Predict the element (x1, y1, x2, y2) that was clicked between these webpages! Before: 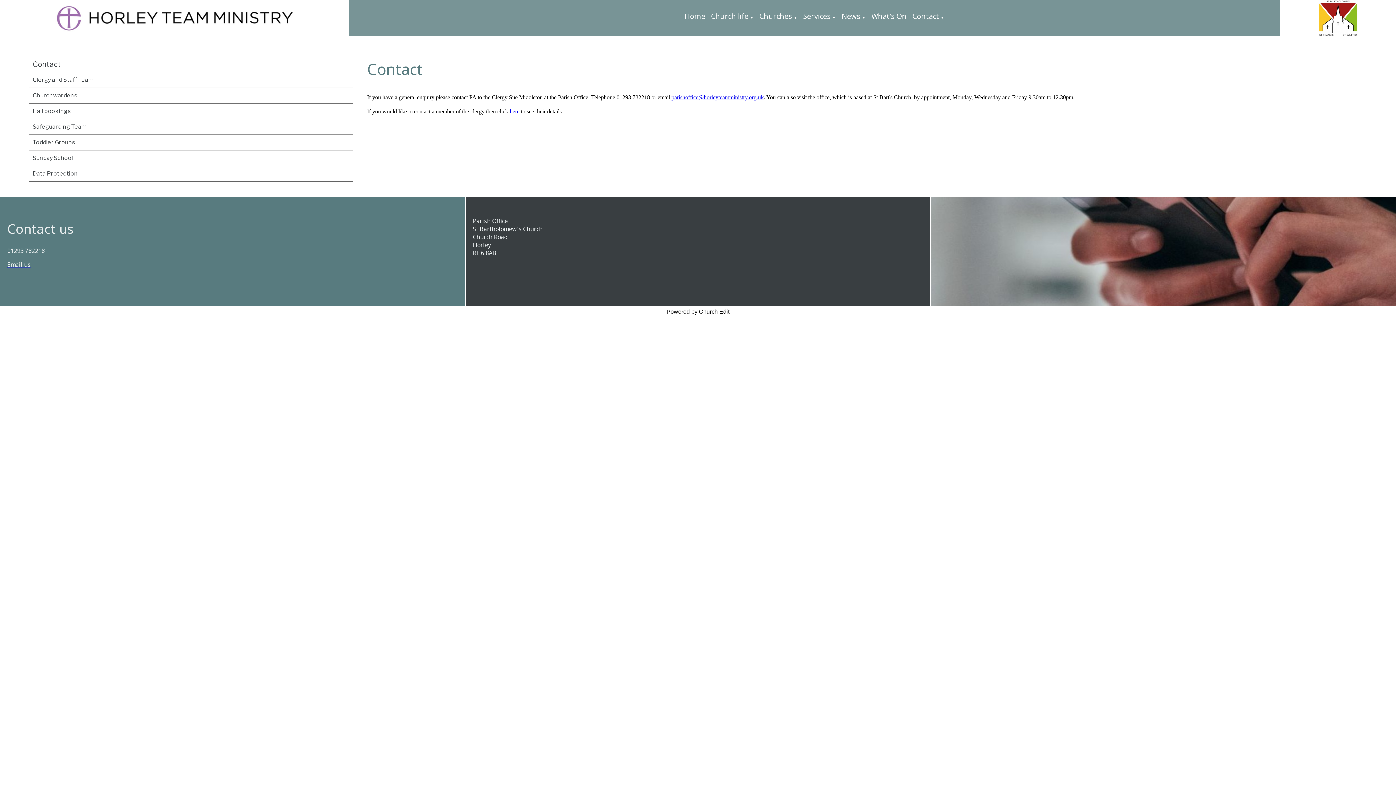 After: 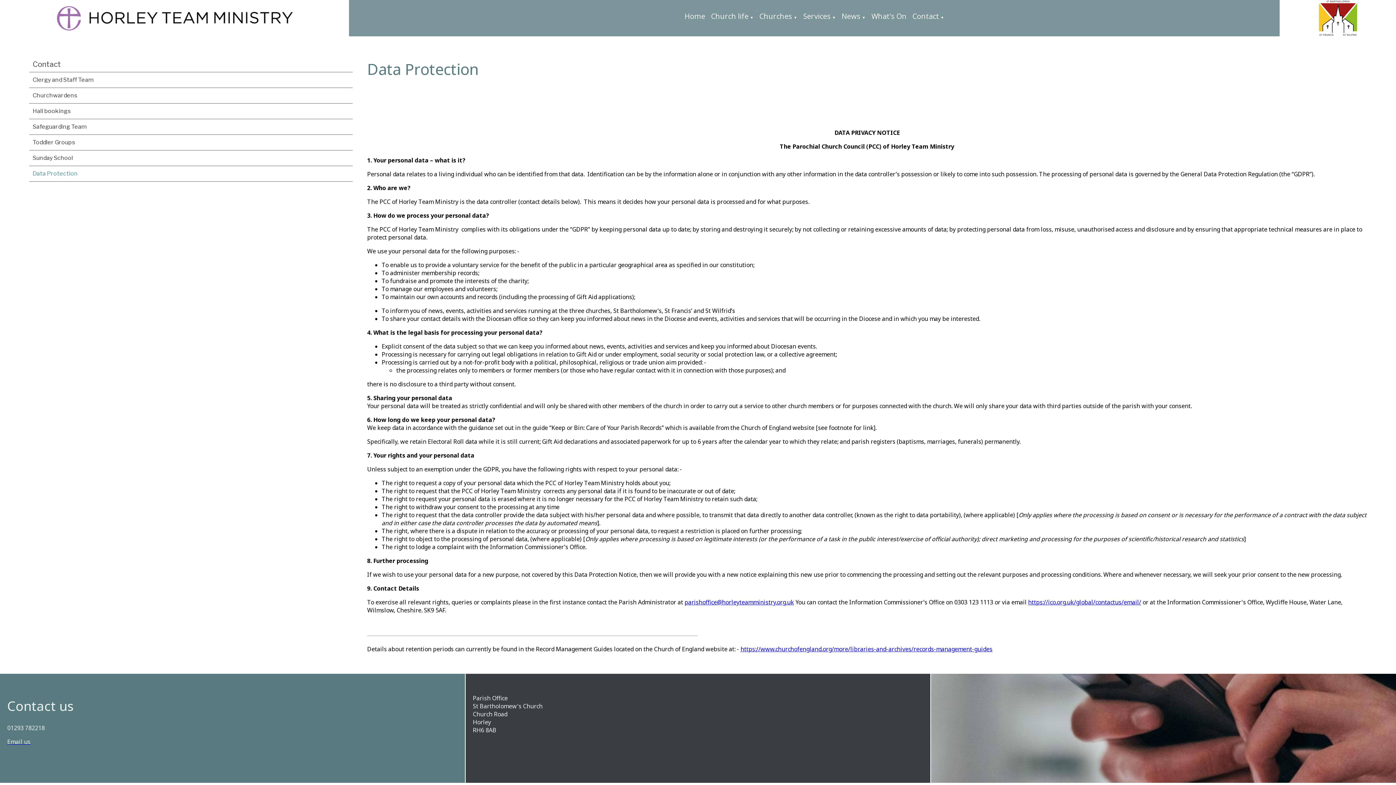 Action: bbox: (29, 166, 352, 181) label: Data Protection